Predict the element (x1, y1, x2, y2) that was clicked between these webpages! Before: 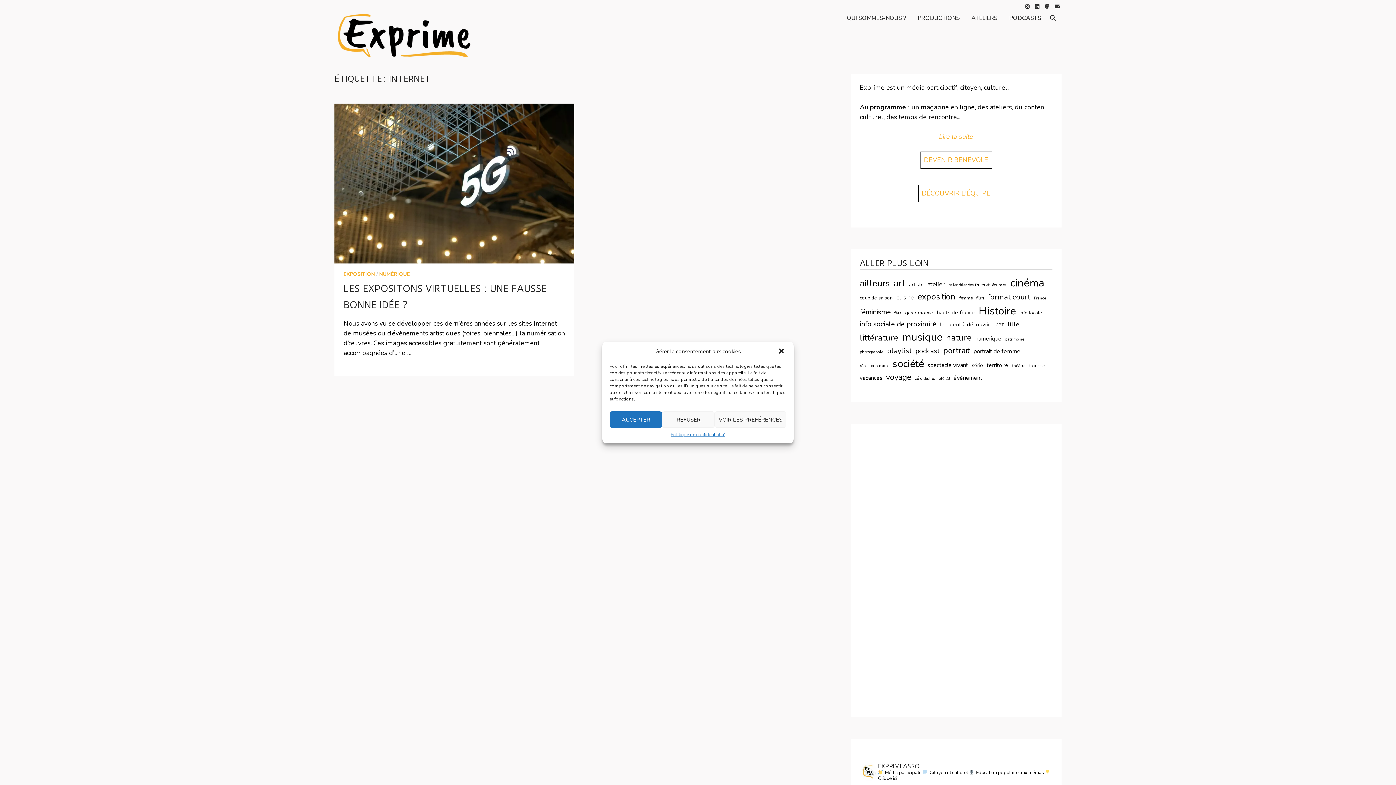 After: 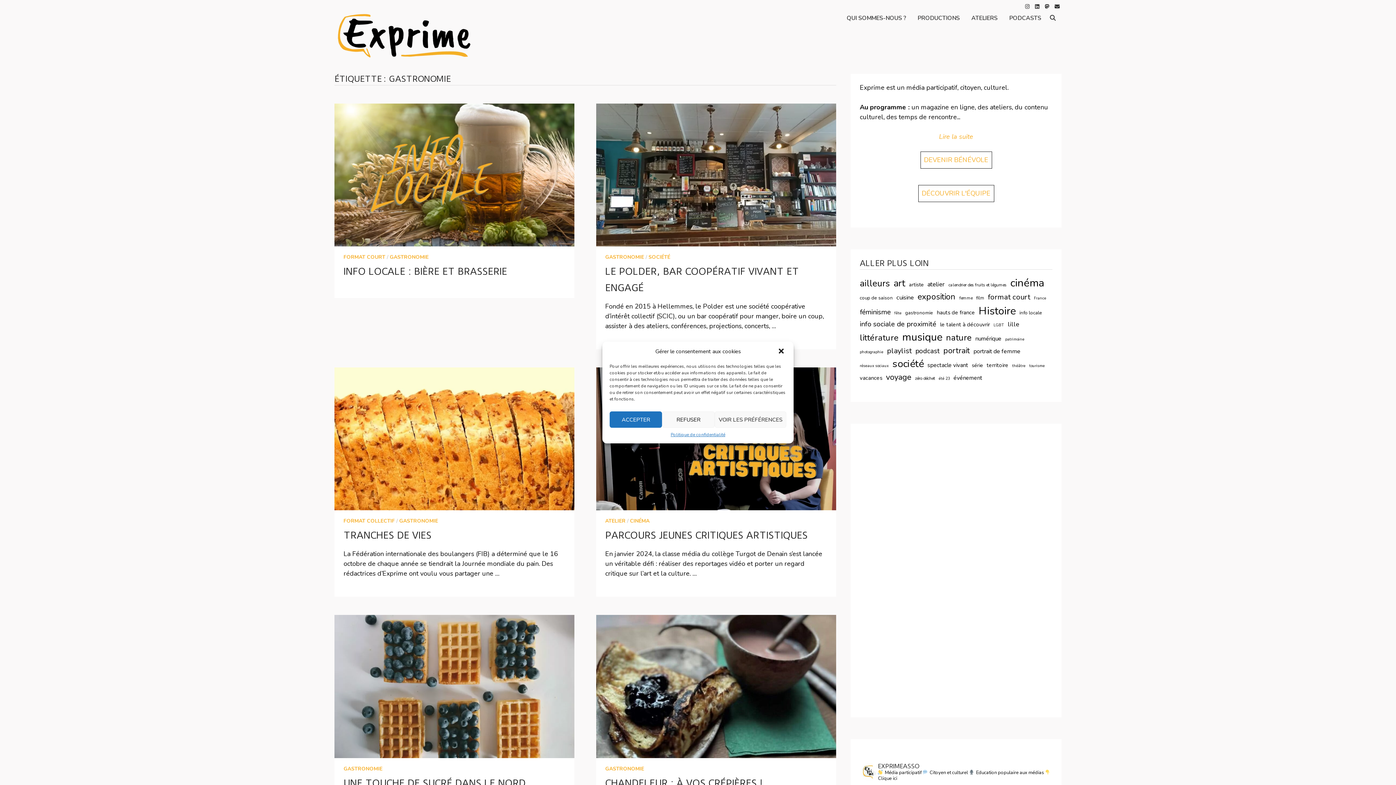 Action: label: gastronomie (12 éléments) bbox: (905, 309, 933, 316)